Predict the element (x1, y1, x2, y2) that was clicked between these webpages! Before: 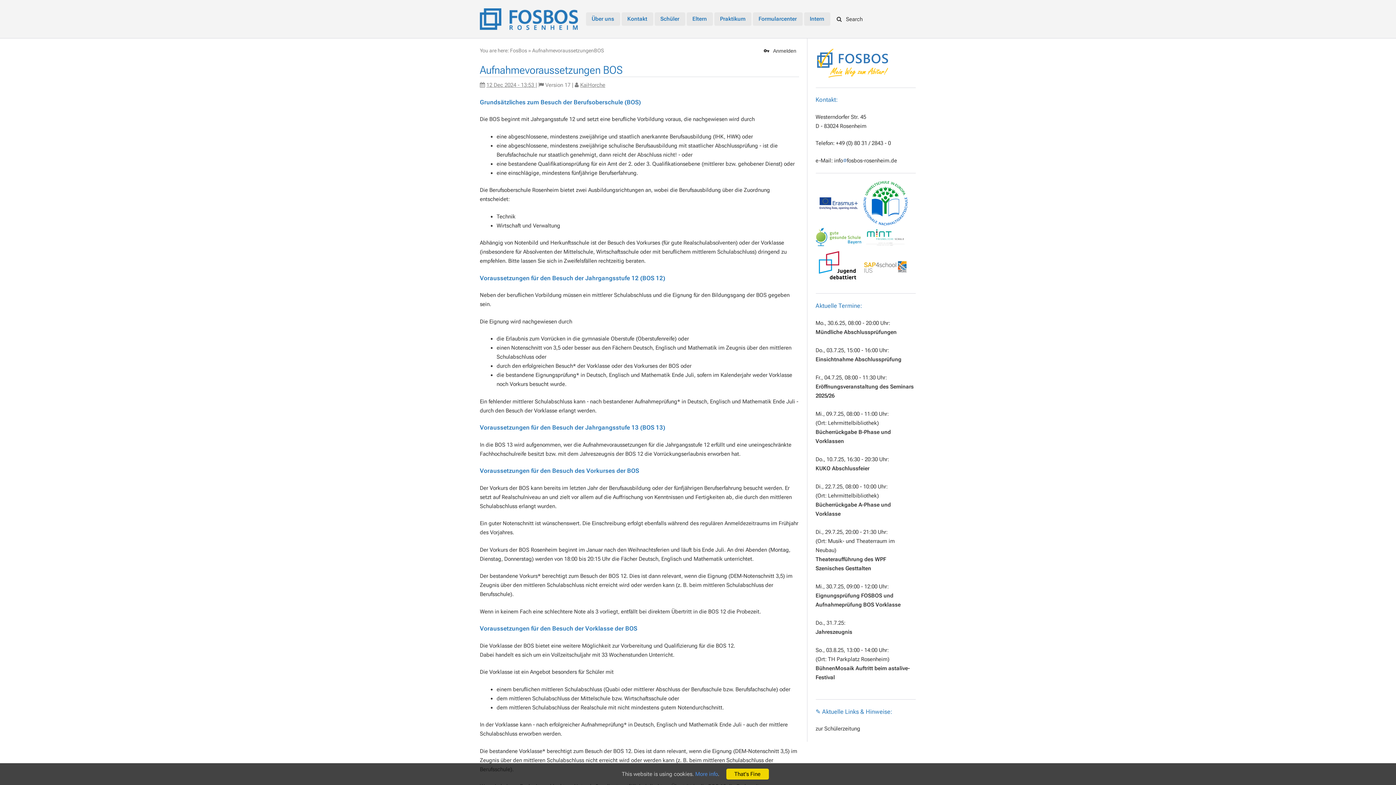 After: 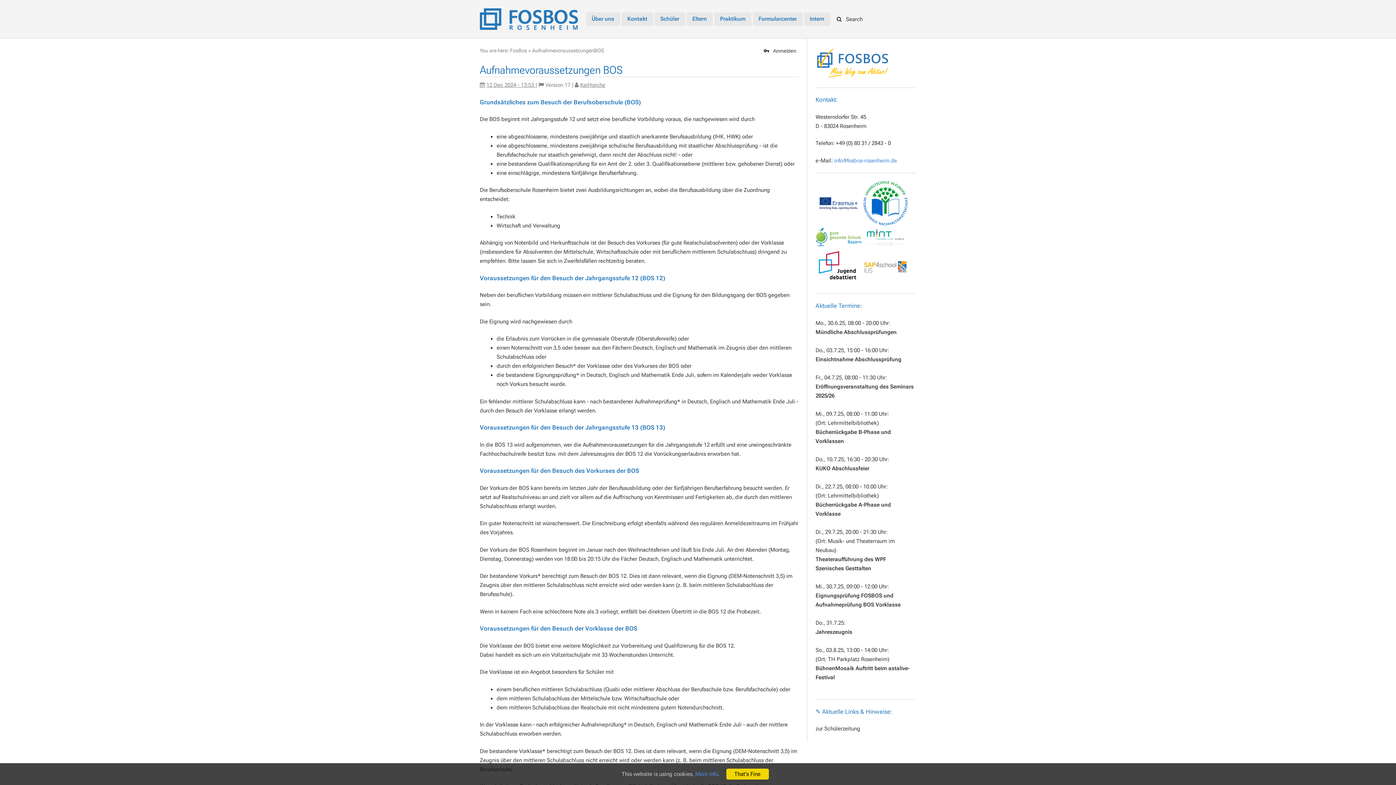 Action: bbox: (834, 157, 897, 163) label: infofosbos-rosenheim.de